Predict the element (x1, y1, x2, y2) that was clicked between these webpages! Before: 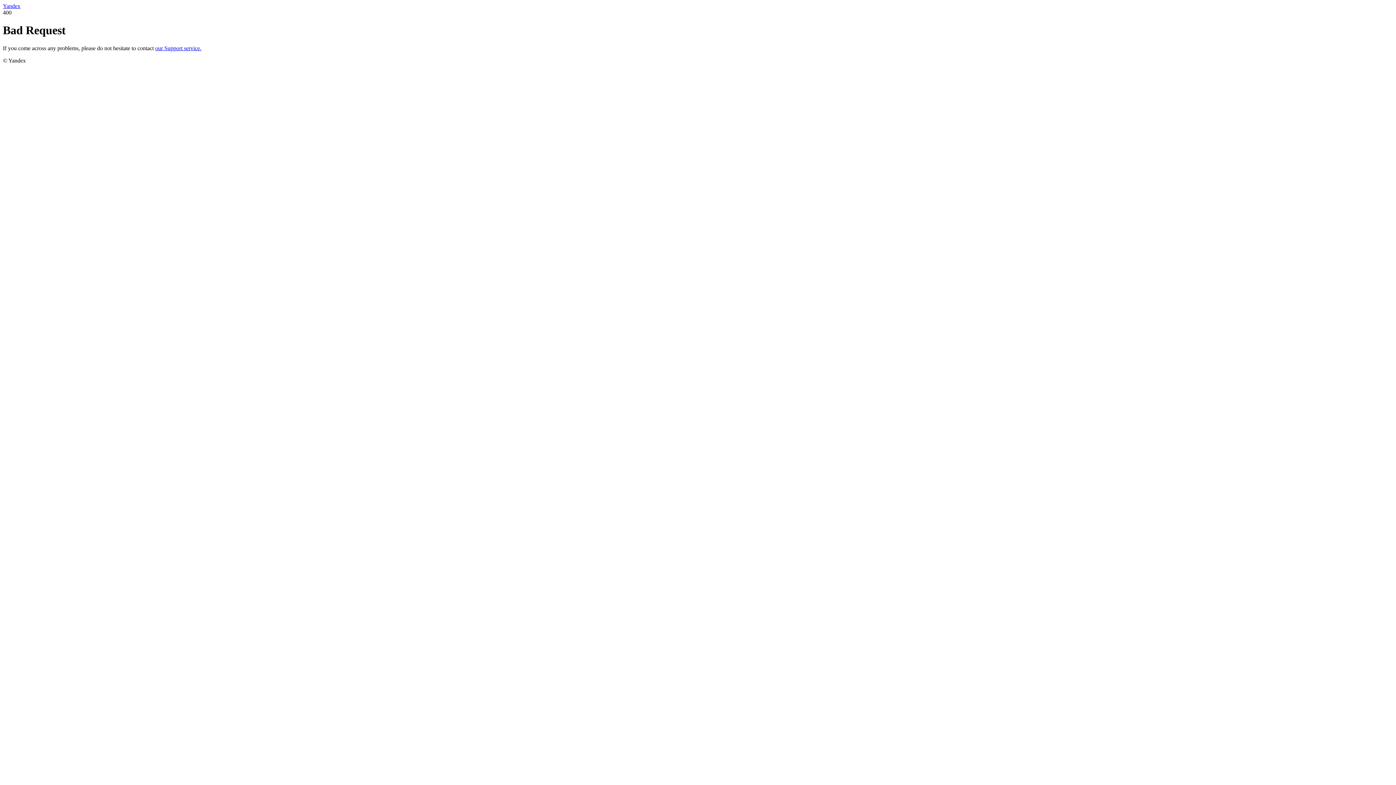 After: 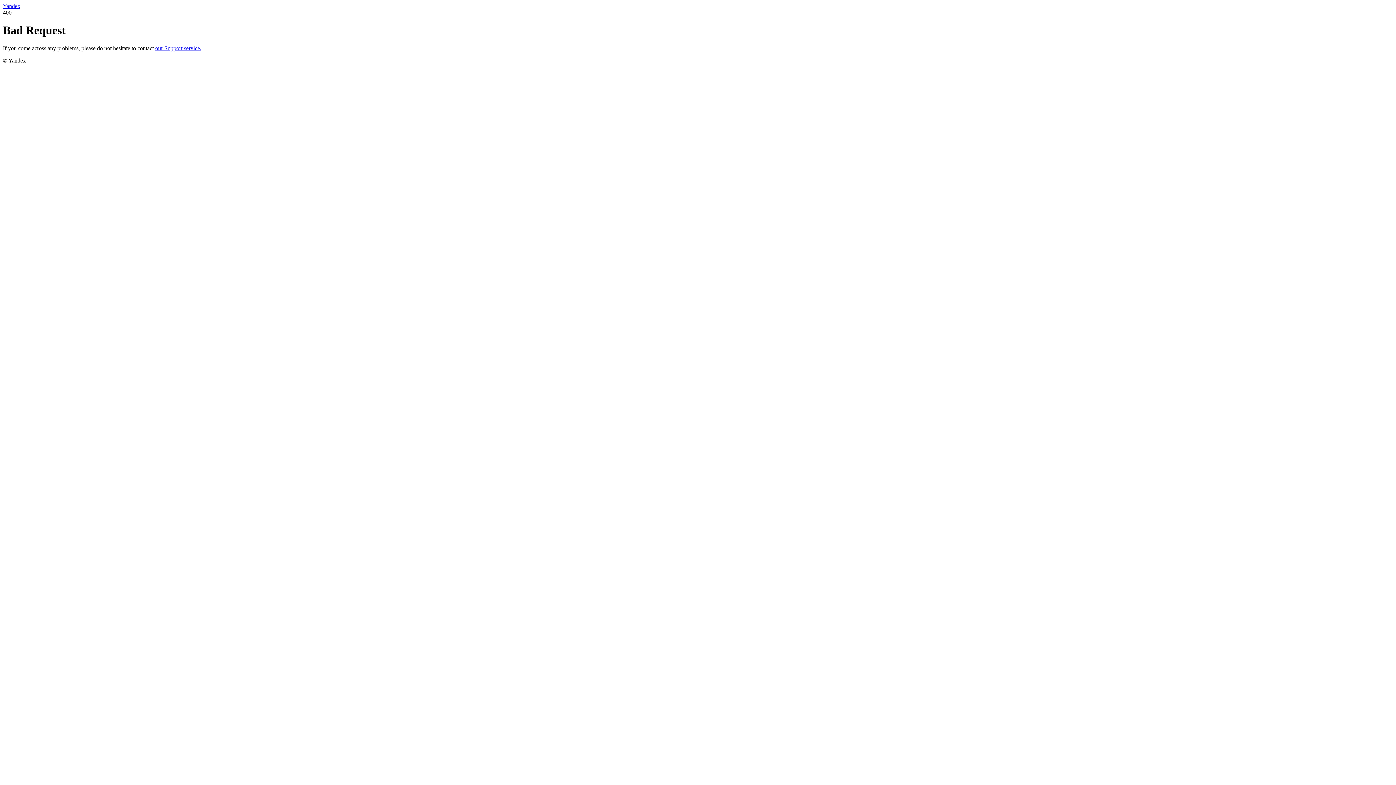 Action: bbox: (2, 2, 20, 9) label: Yandex